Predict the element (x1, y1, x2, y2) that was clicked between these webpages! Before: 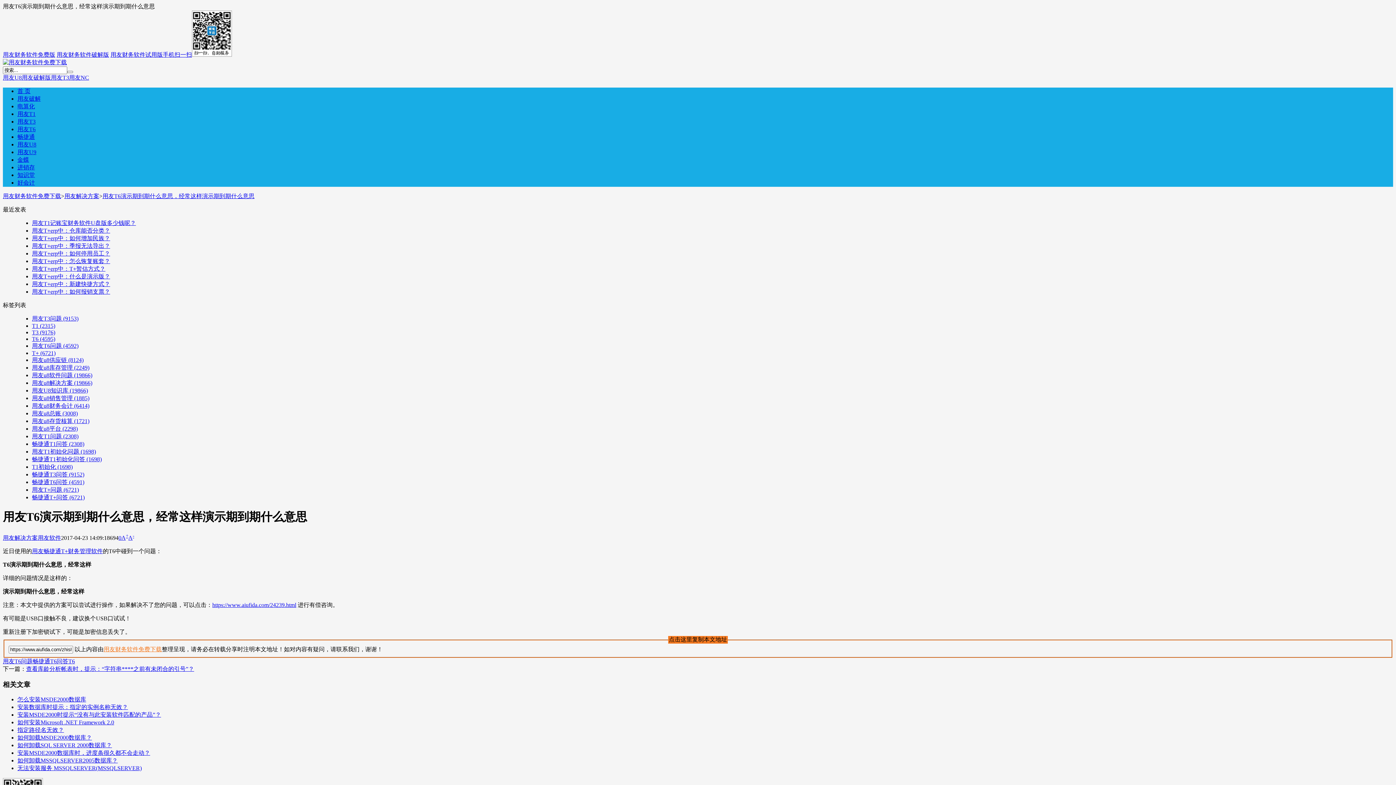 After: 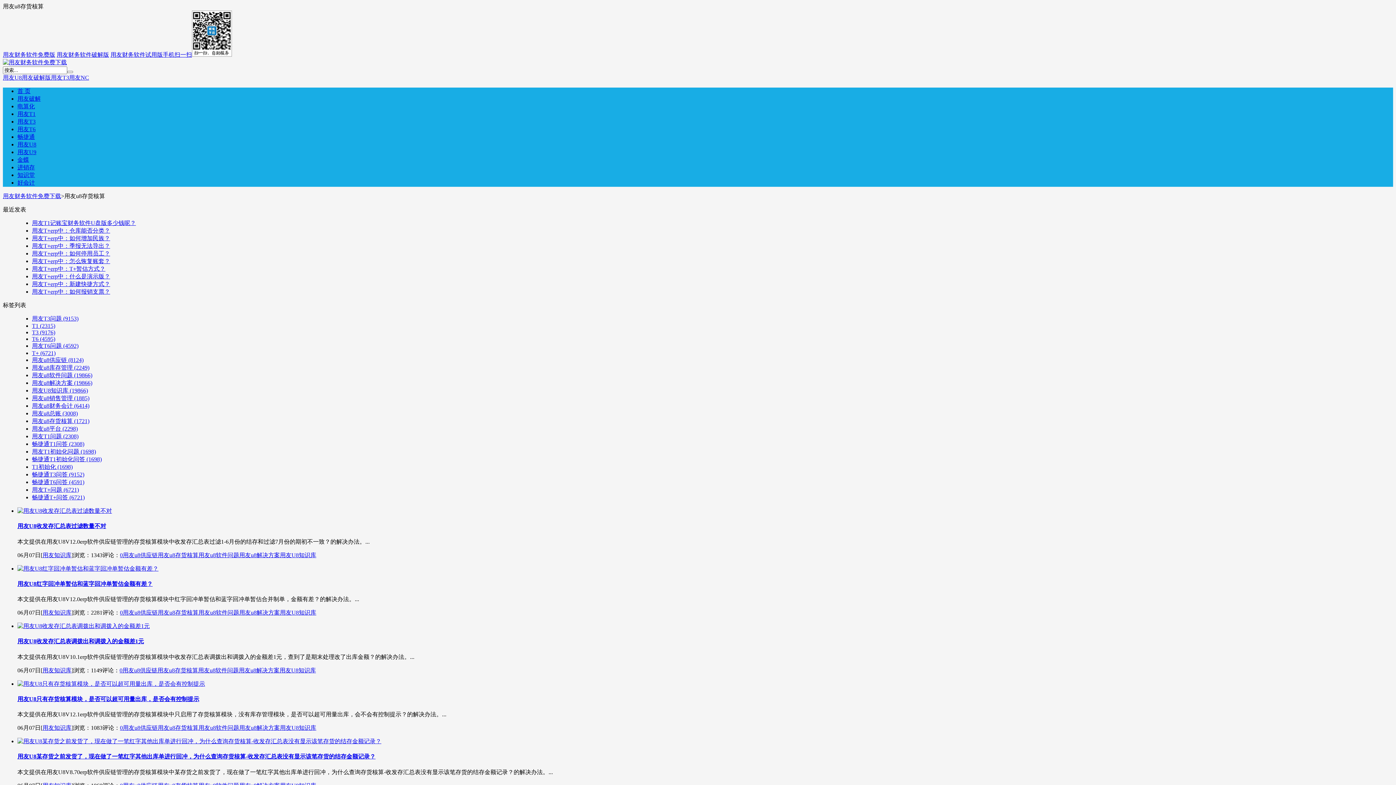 Action: label: 用友u8存货核算 (1721) bbox: (32, 418, 89, 424)